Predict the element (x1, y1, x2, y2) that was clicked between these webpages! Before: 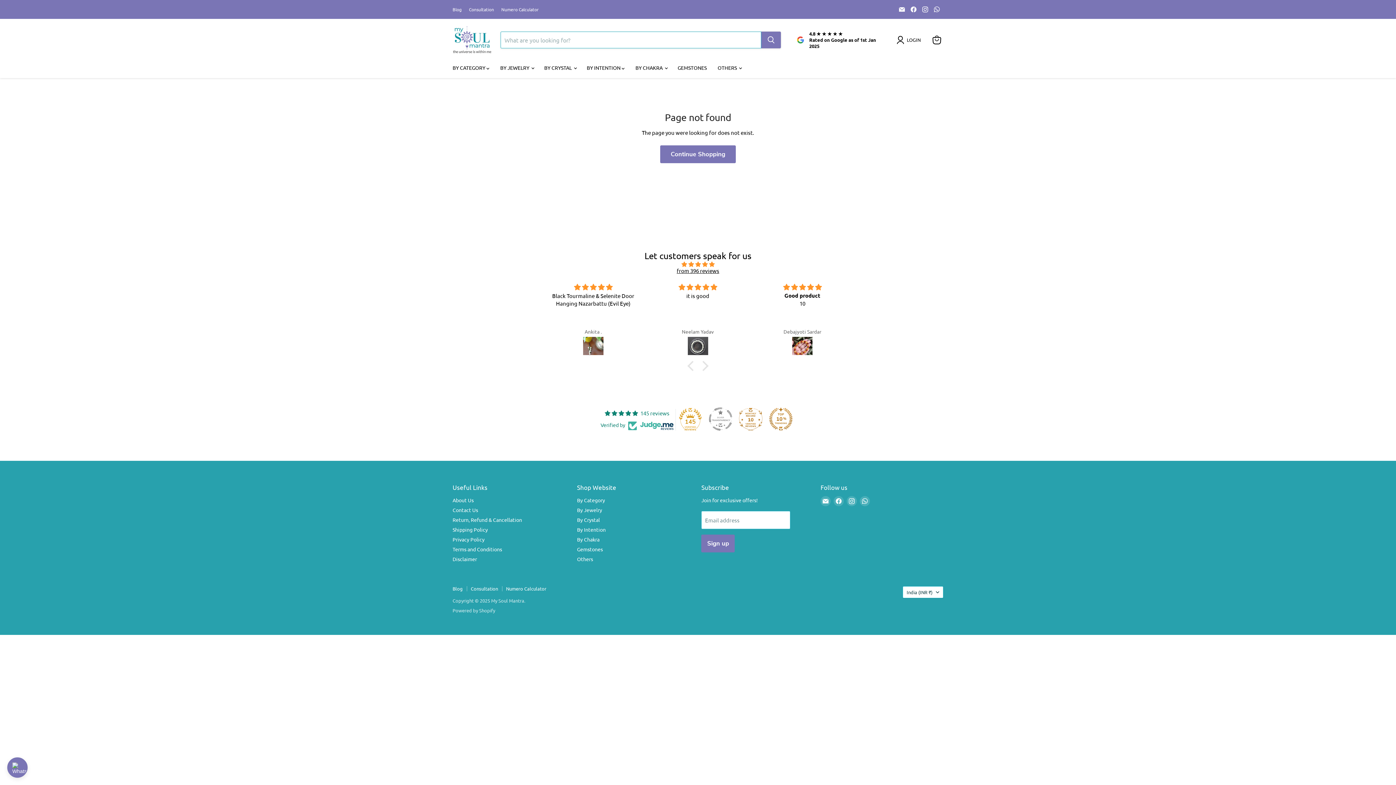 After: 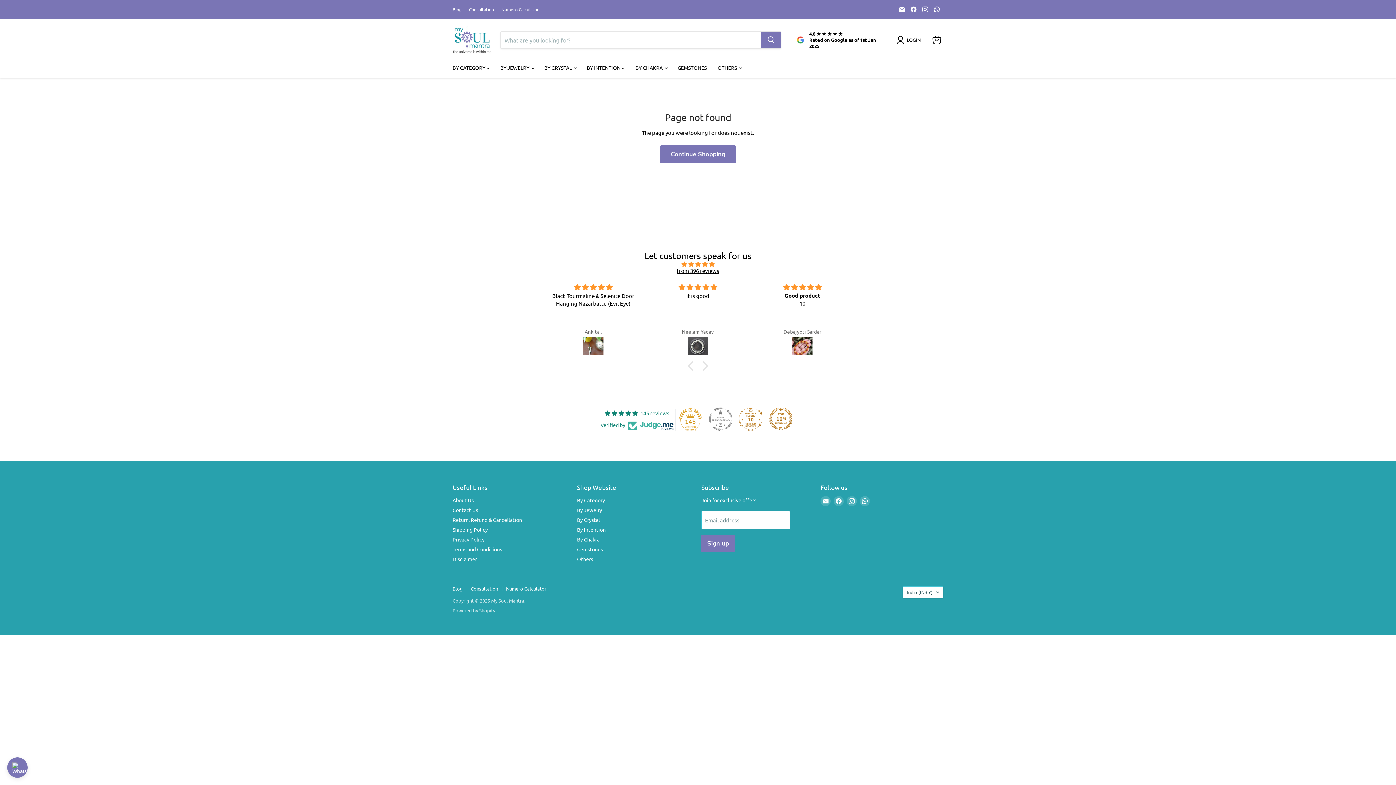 Action: label: Find us on WhatsApp bbox: (932, 4, 942, 14)